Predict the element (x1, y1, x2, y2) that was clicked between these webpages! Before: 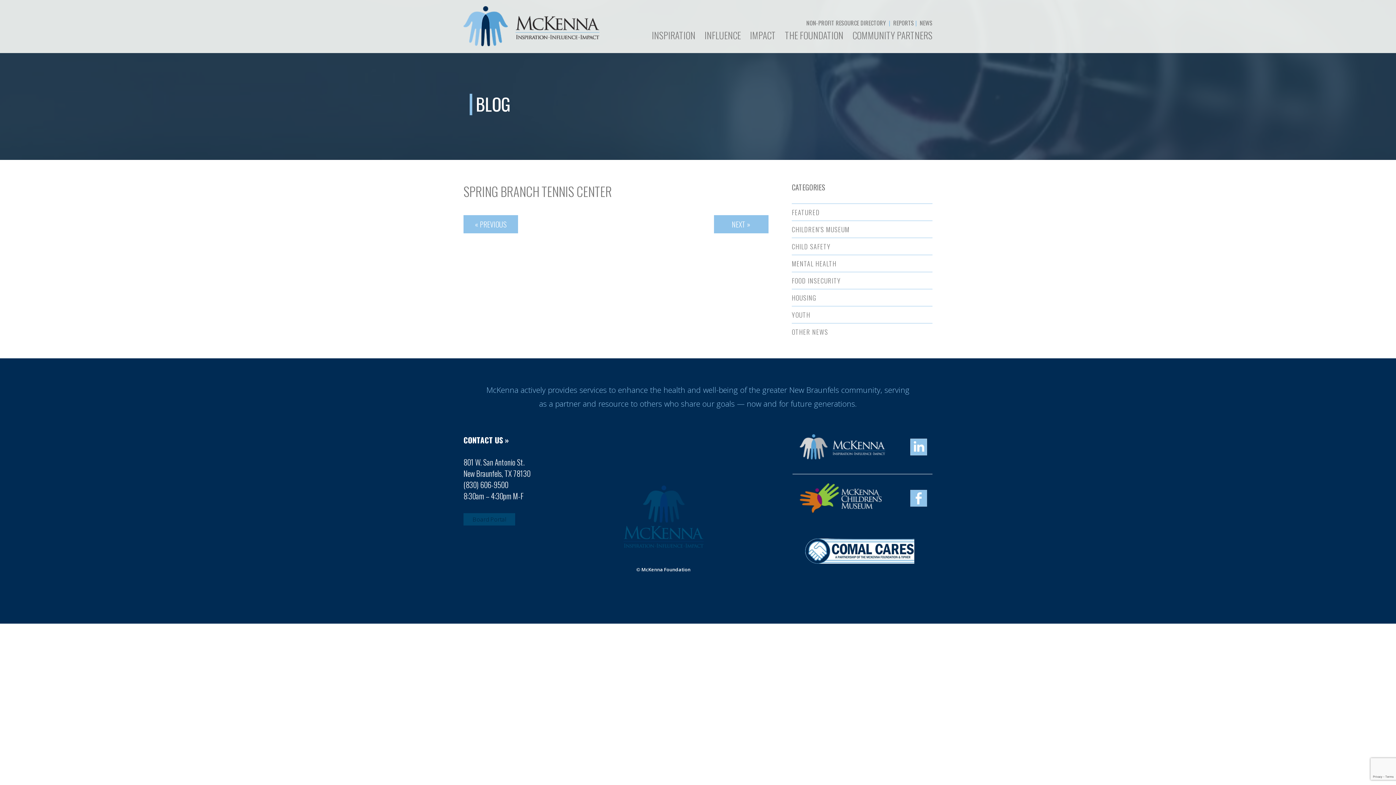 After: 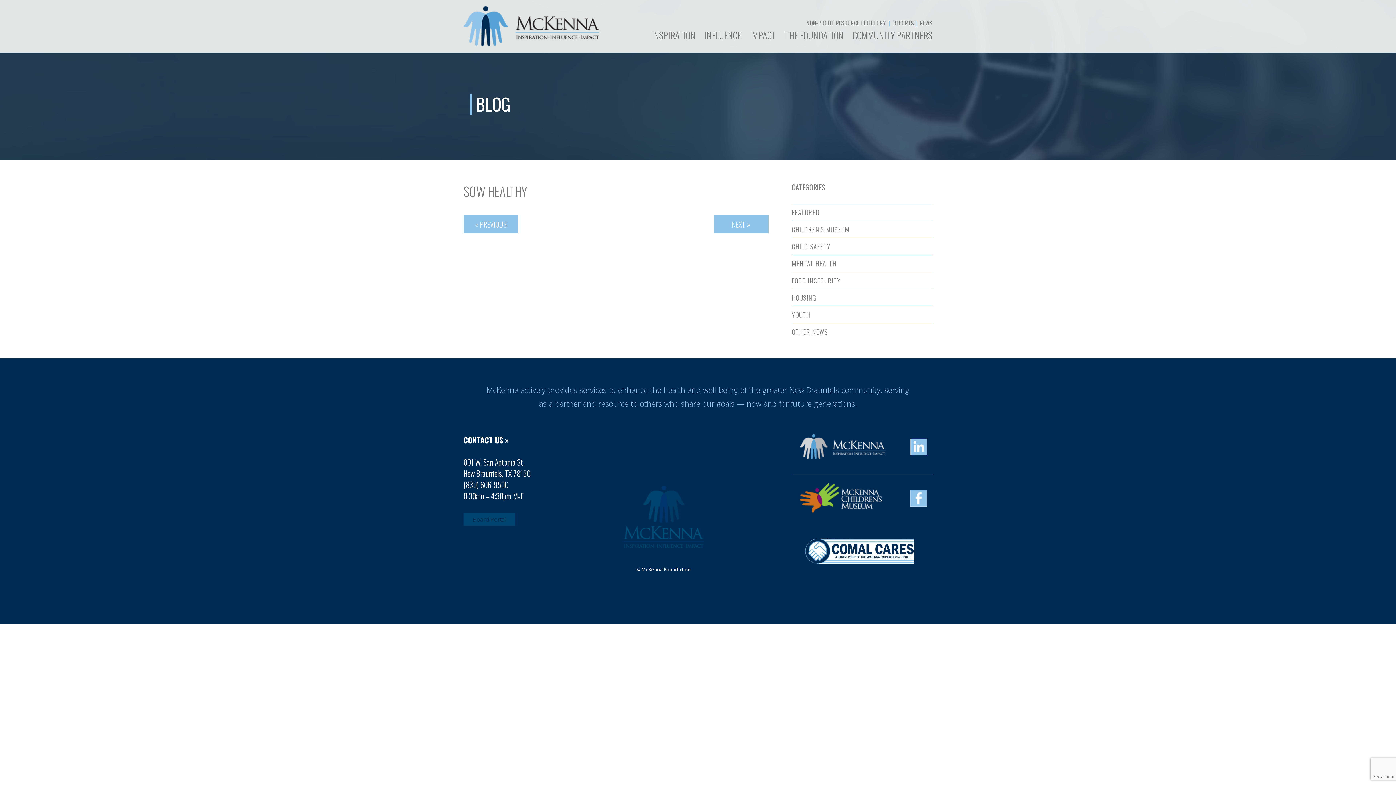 Action: bbox: (463, 215, 518, 233) label: « PREVIOUS